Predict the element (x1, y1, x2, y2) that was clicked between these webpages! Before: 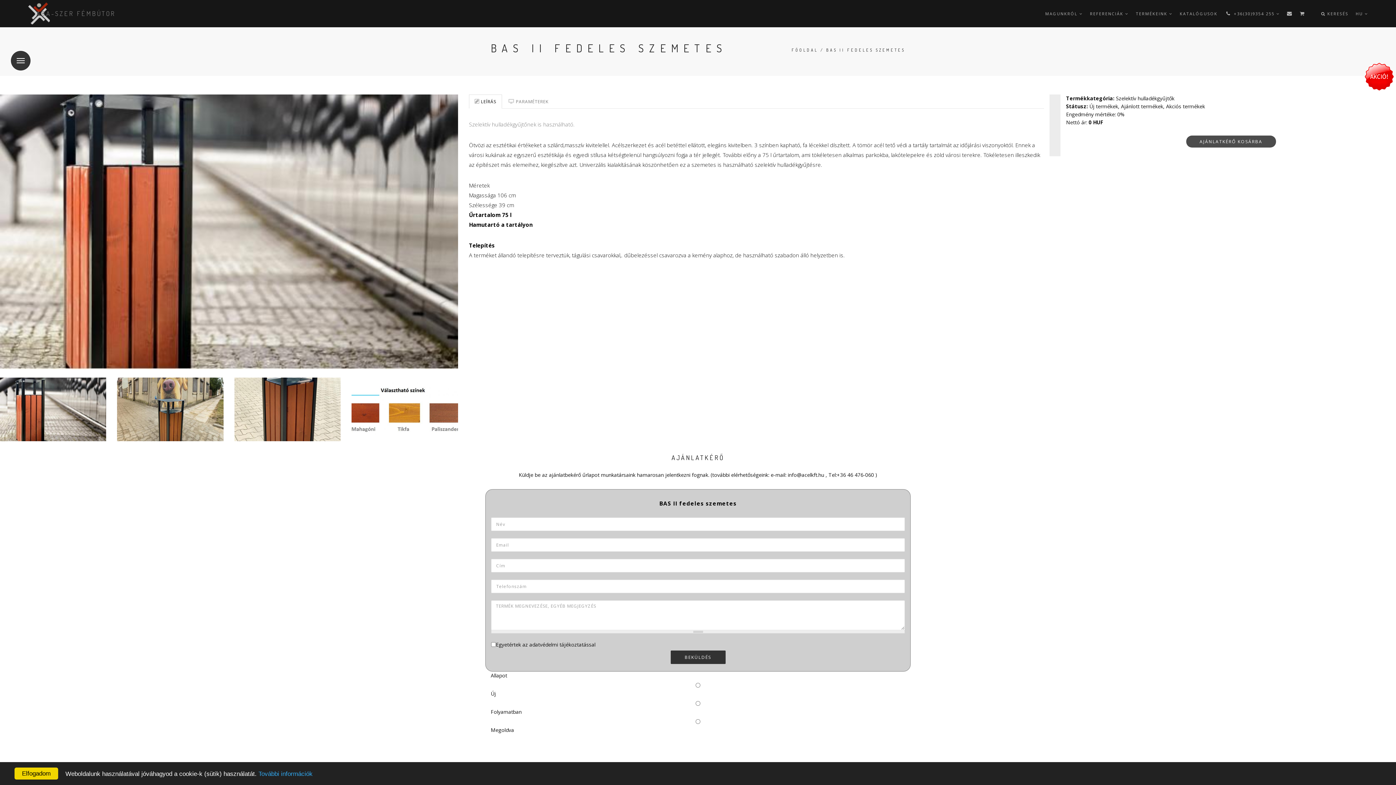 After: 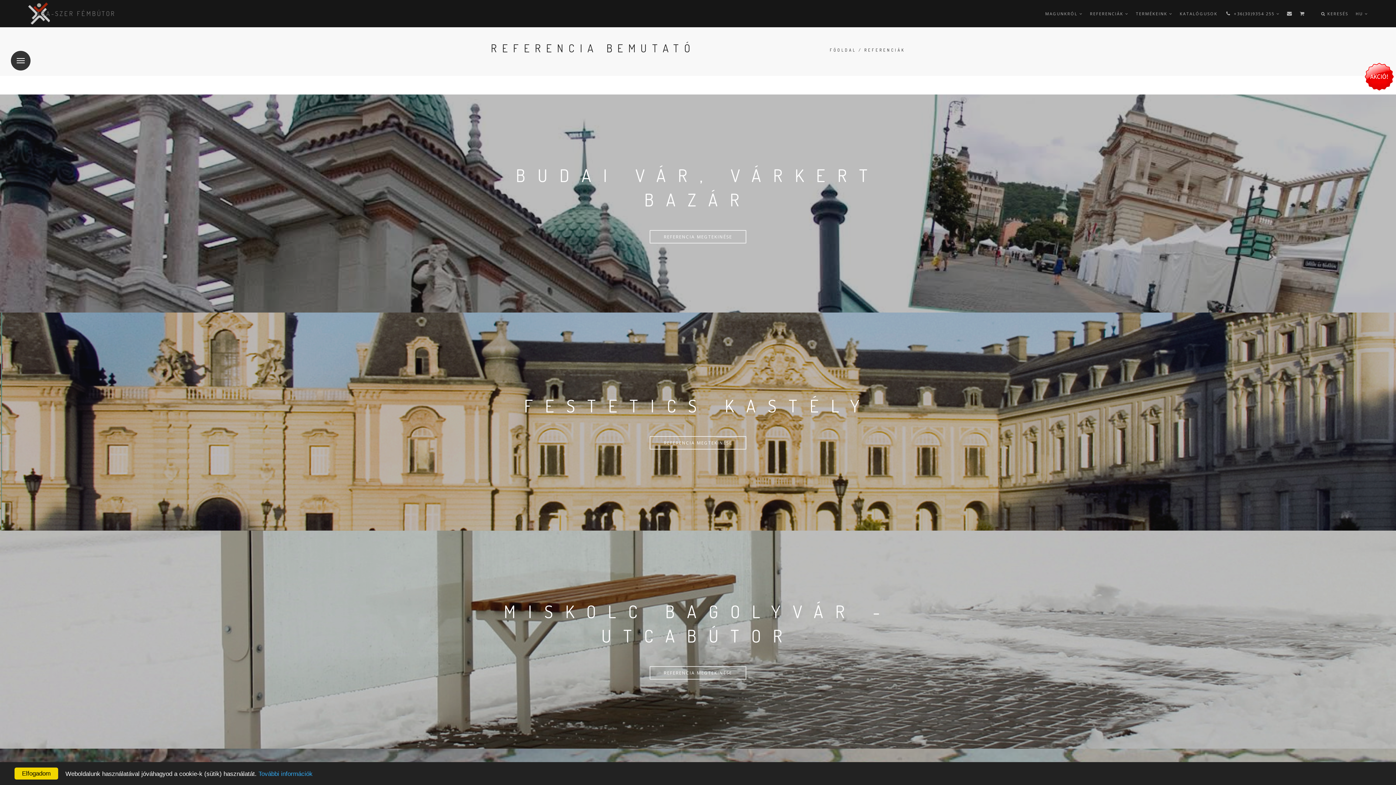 Action: bbox: (1090, 0, 1128, 27) label: REFERENCIÁK 